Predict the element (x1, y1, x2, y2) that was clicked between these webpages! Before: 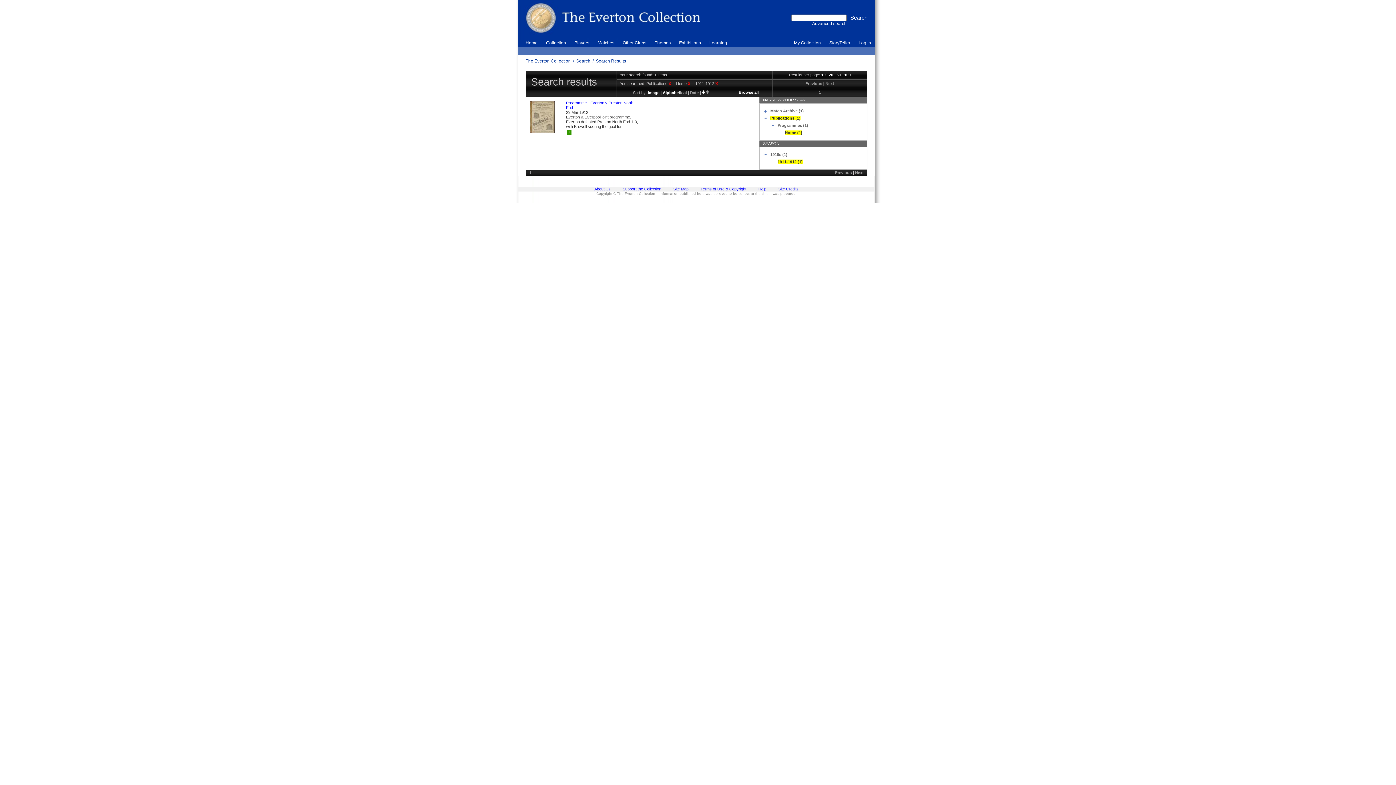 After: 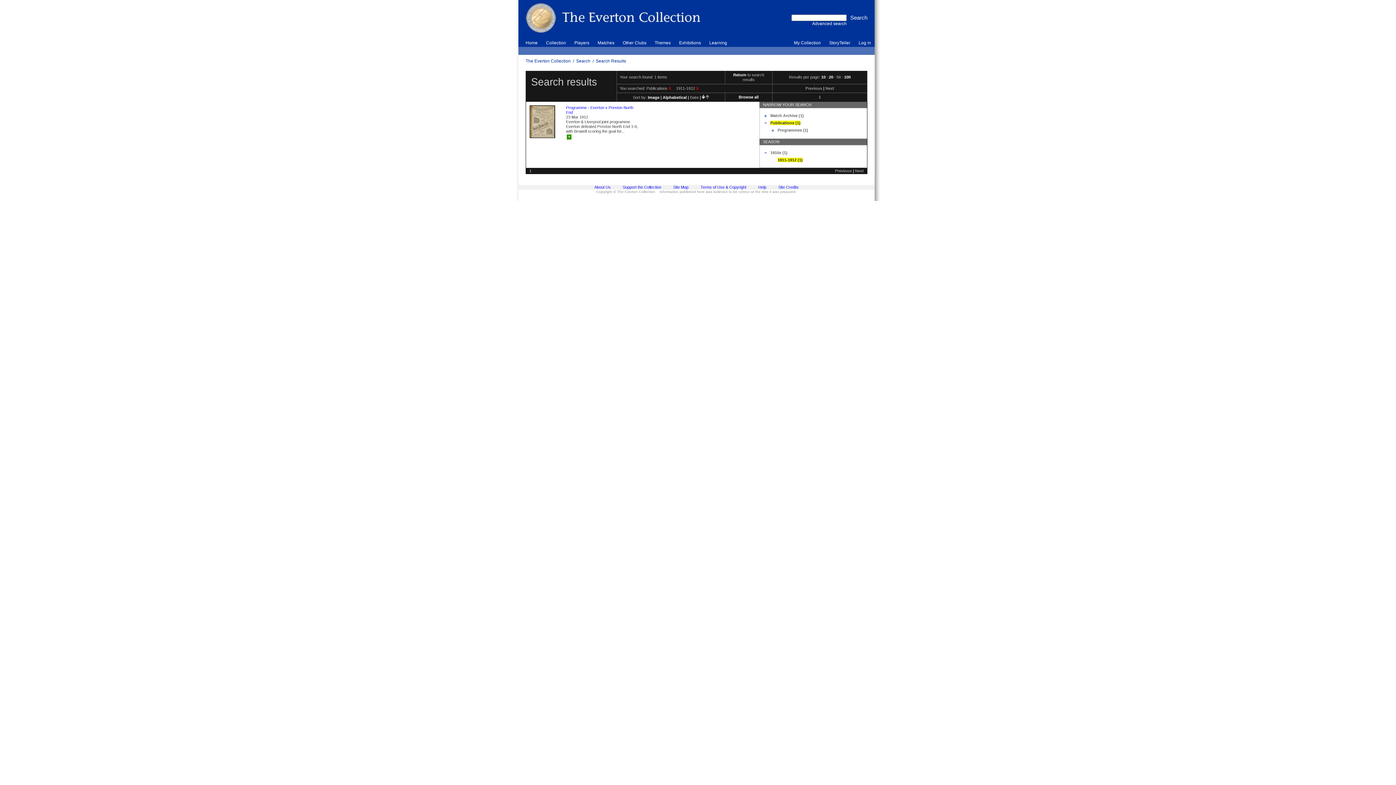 Action: bbox: (687, 81, 690, 85) label: X